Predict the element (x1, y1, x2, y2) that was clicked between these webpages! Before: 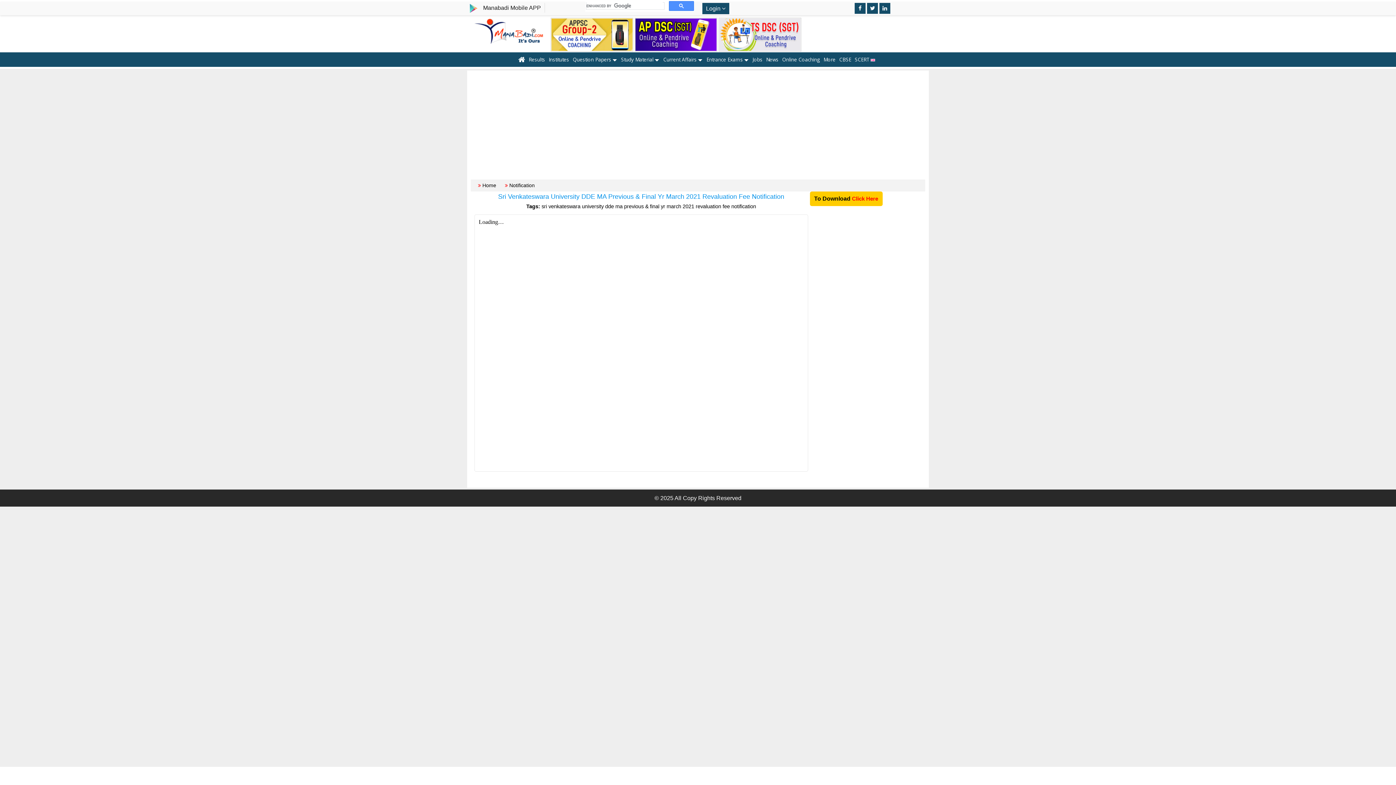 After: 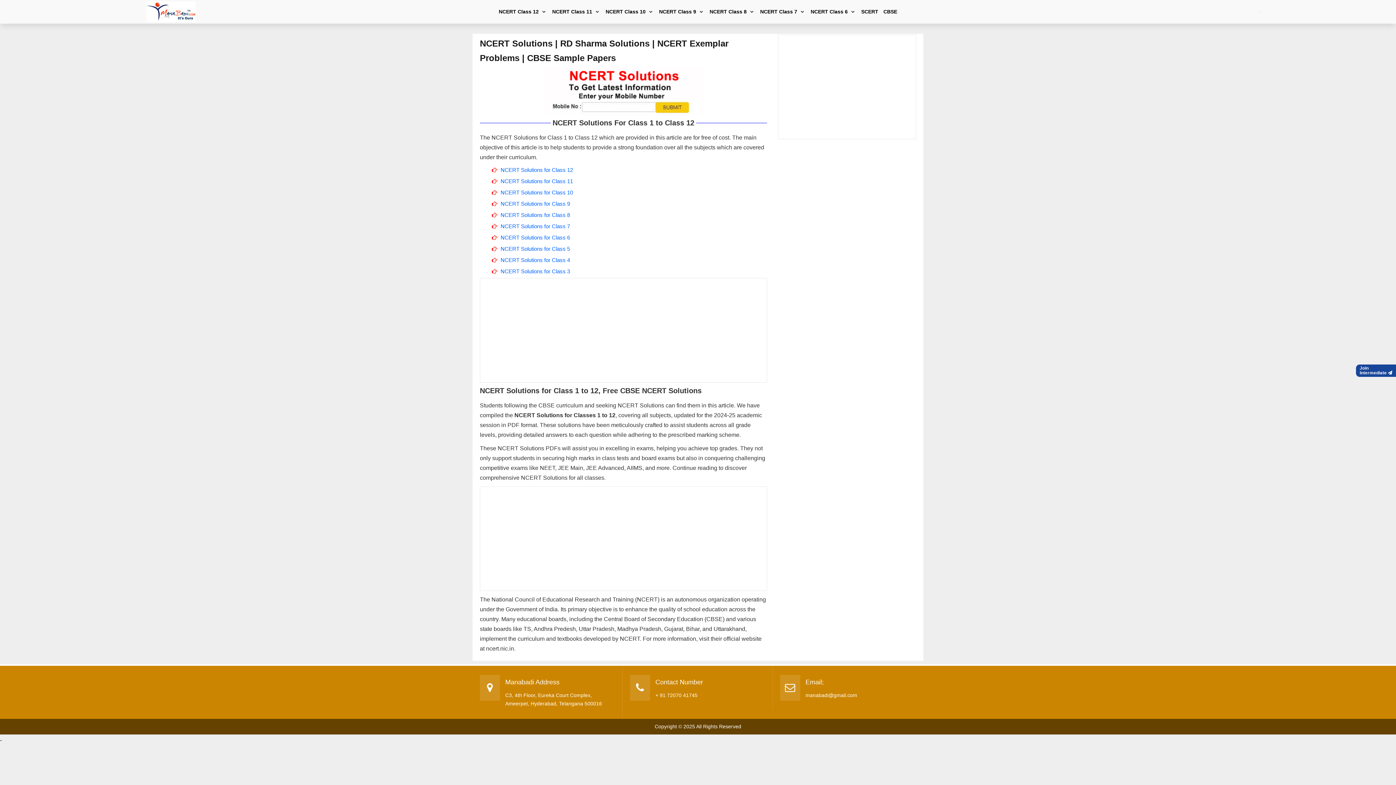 Action: label: CBSE bbox: (838, 52, 852, 66)